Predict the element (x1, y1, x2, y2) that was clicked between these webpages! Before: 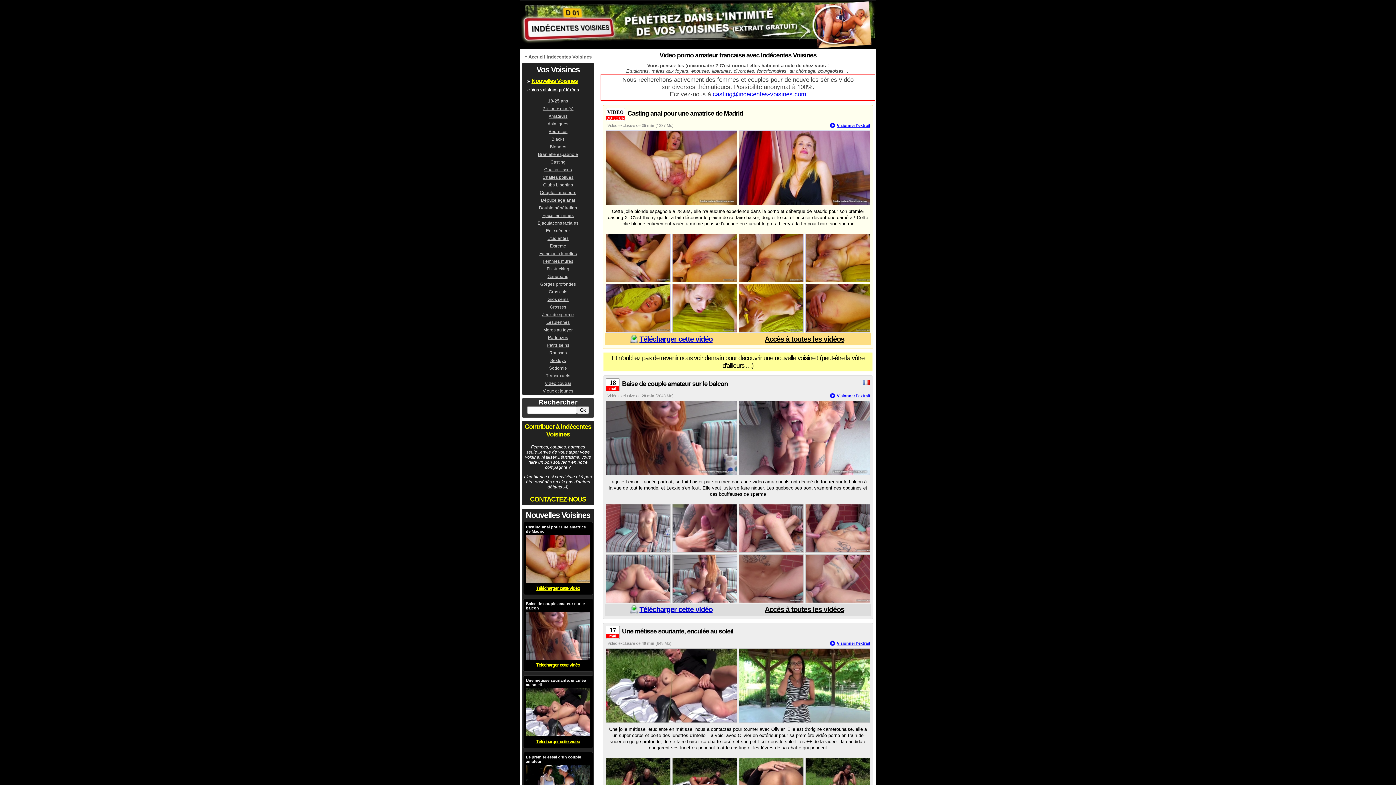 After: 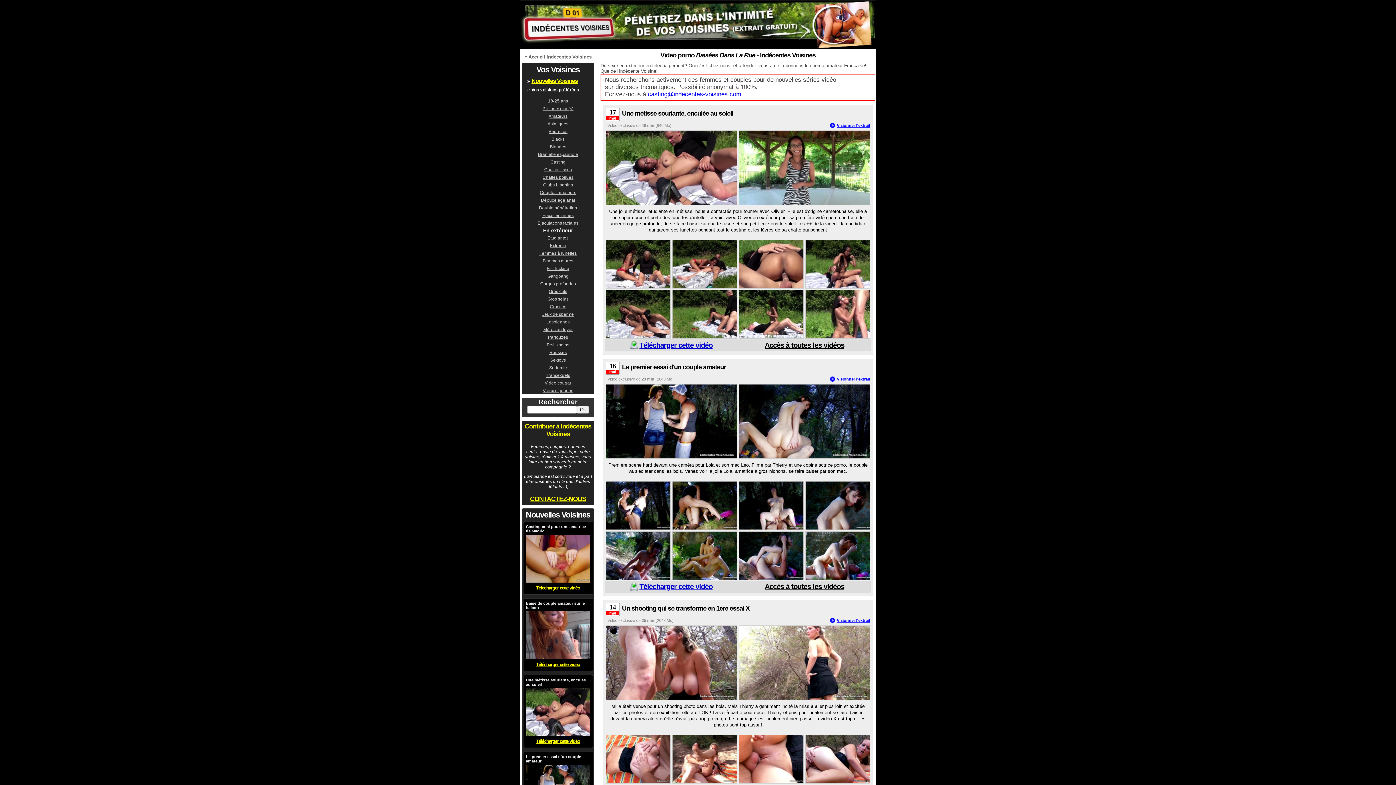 Action: bbox: (546, 228, 570, 233) label: En extérieur